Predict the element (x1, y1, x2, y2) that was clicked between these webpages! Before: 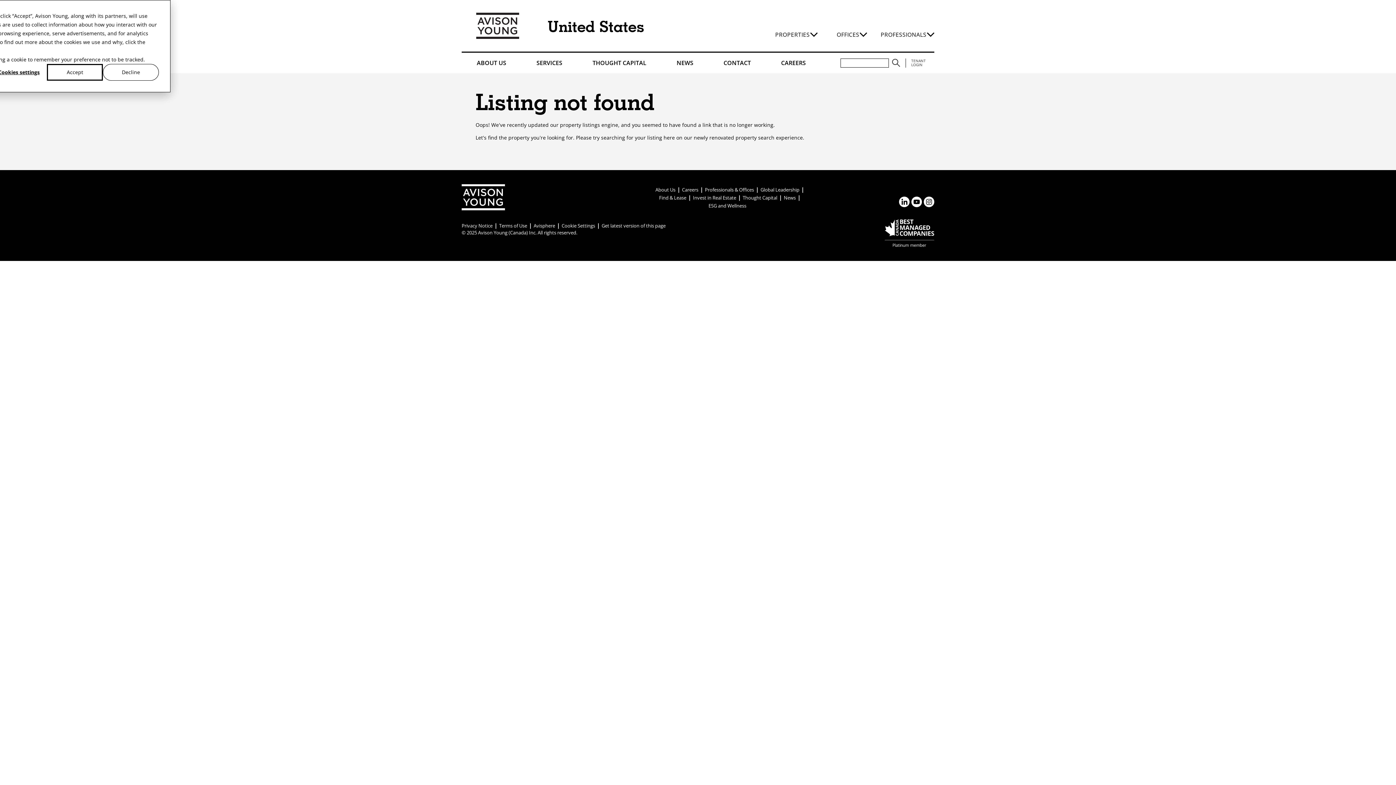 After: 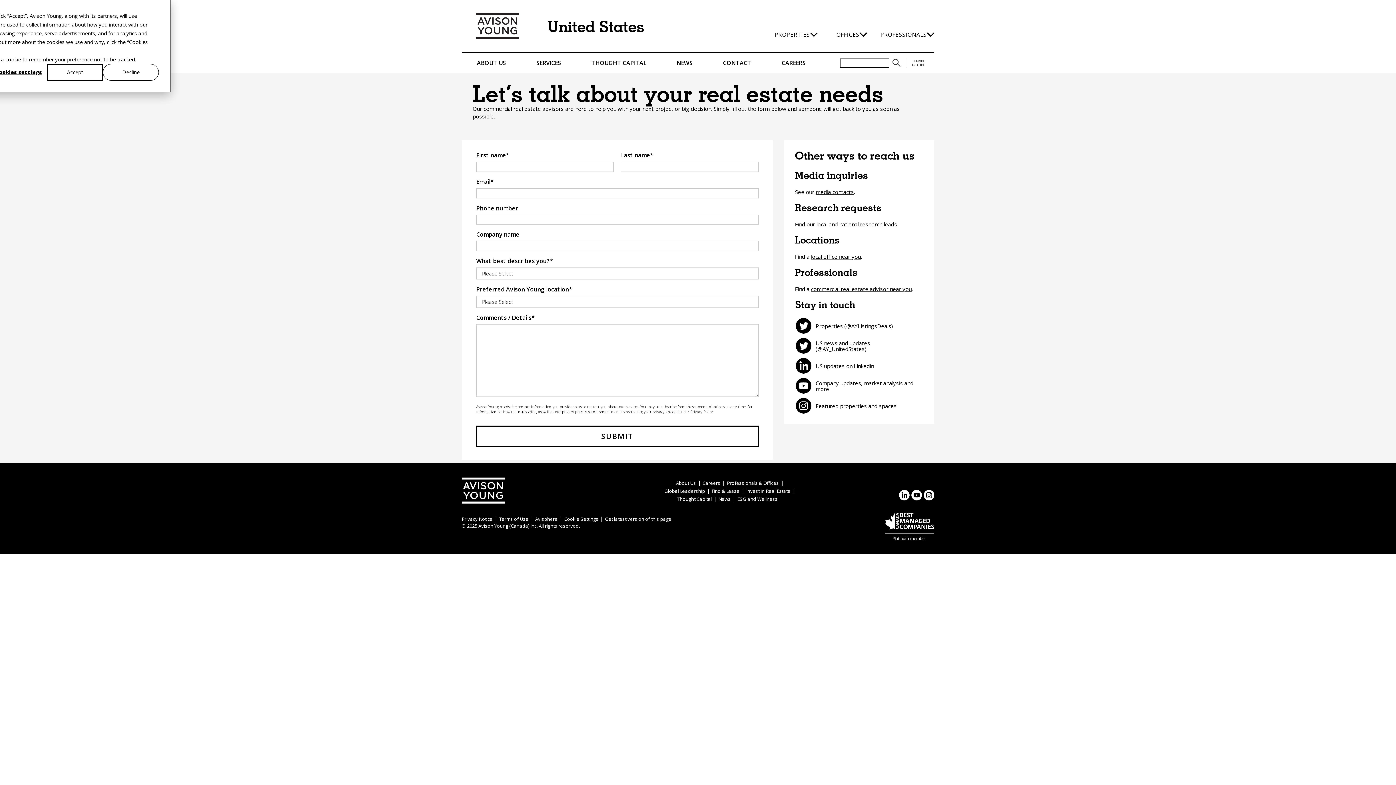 Action: bbox: (717, 52, 757, 73) label: CONTACT